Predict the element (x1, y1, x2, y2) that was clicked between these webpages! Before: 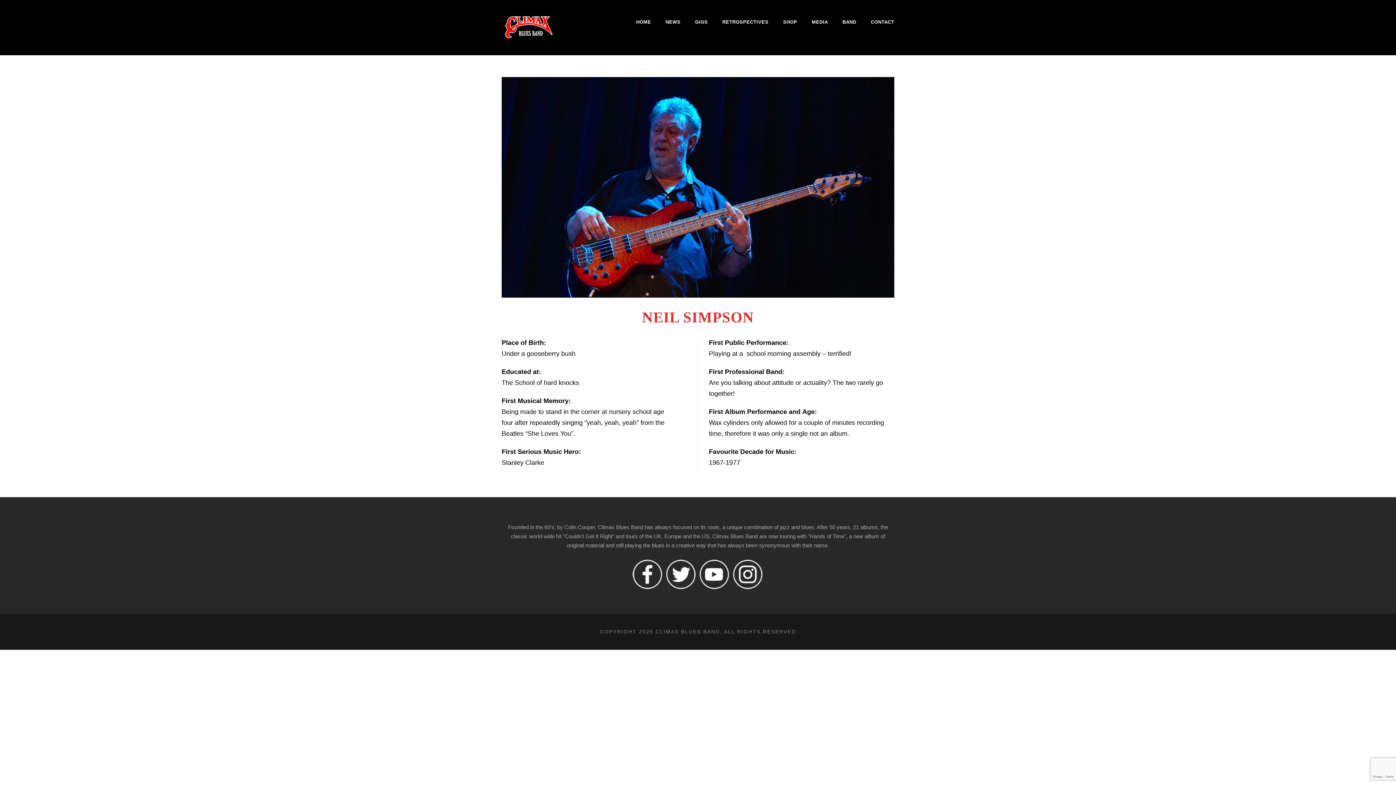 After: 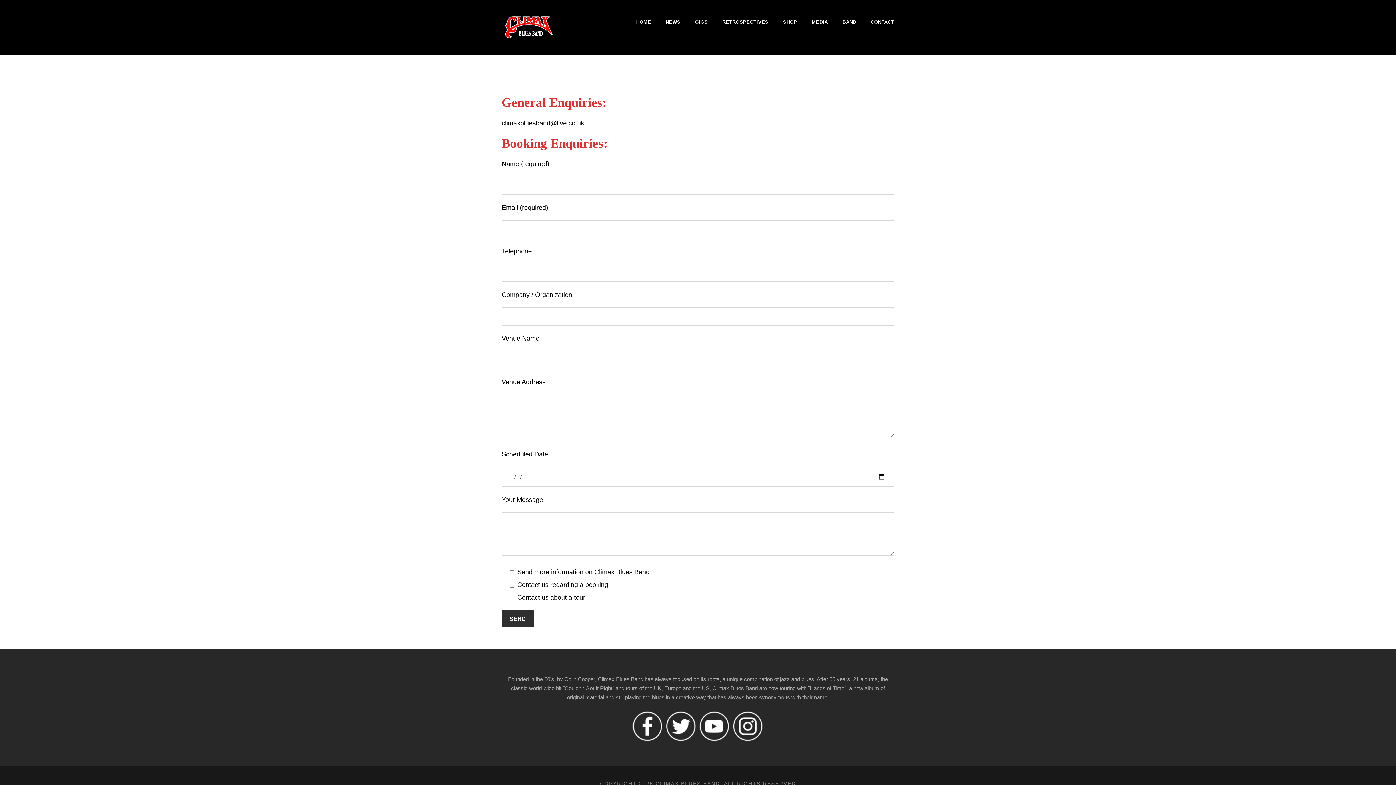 Action: label: CONTACT bbox: (871, 18, 894, 31)